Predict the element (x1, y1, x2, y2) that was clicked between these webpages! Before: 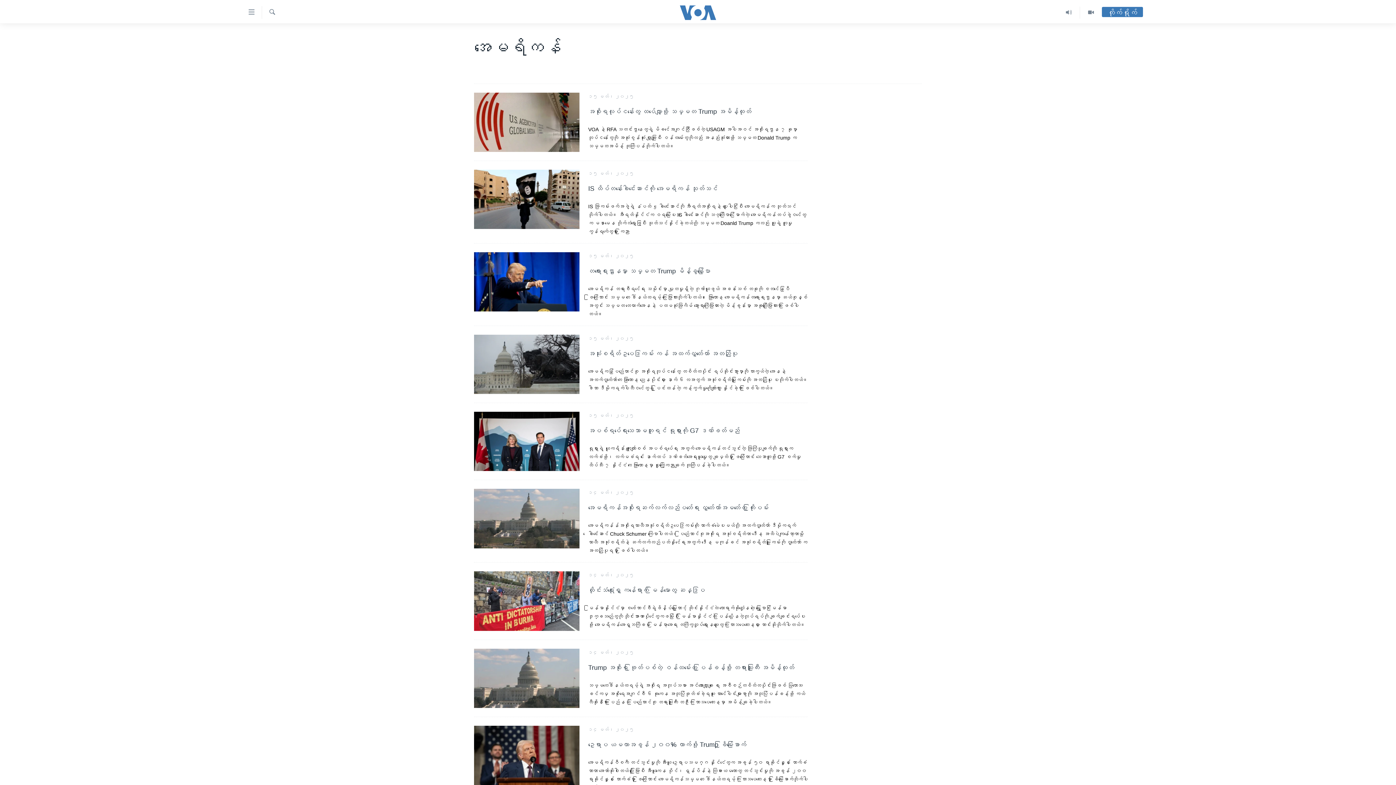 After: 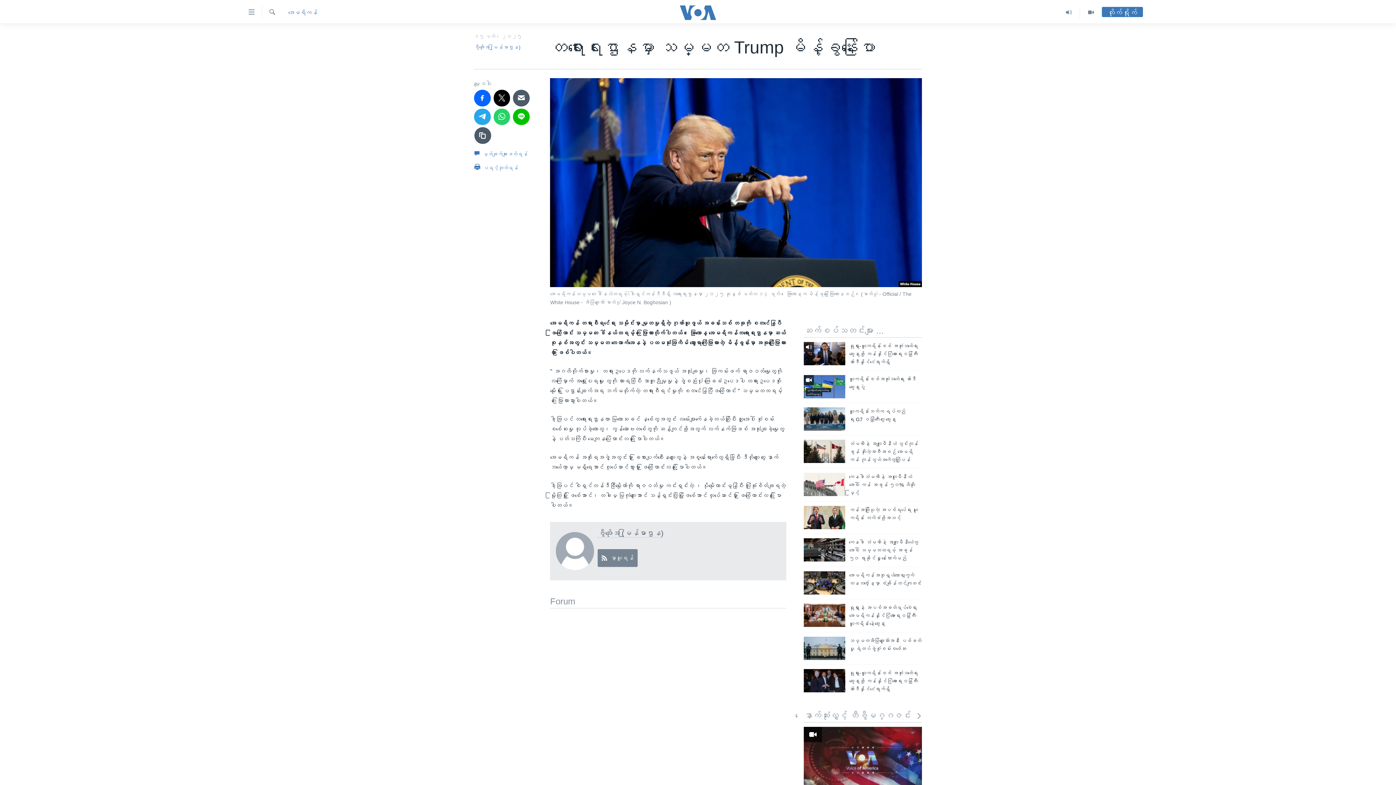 Action: label: တရားရေးဌာနမှာ သမ္မတ Trump မိန့်ခွန်းပြော

အမေရိကန် တရားစီရင်ရေး သမိုင်းမှာ မျှတမှုရှိတဲ့ ဂုဏ်ယူဖွယ် အခန်းသစ် တခုကို စတင်နေပြီဖြစ်ကြောင်း သမ္မတ ဒေါ်နယ်ထရမ့်က ပြောကြားလိုက်ပါတယ်။ သောကြာနေ့ အမေရိကန်တရားရေးဌာနမှာ ဆယ်စုနှစ်အတွင်း သမ္မတ တယောက်အနေနဲ့ ပထမဆုံးအကြိမ် သွားရောက်ပြောကြားတဲ့ မိန့်ခွန်းမှာ အခုလိုပြောကြားတာ ဖြစ်ပါတယ်။ bbox: (588, 266, 808, 318)